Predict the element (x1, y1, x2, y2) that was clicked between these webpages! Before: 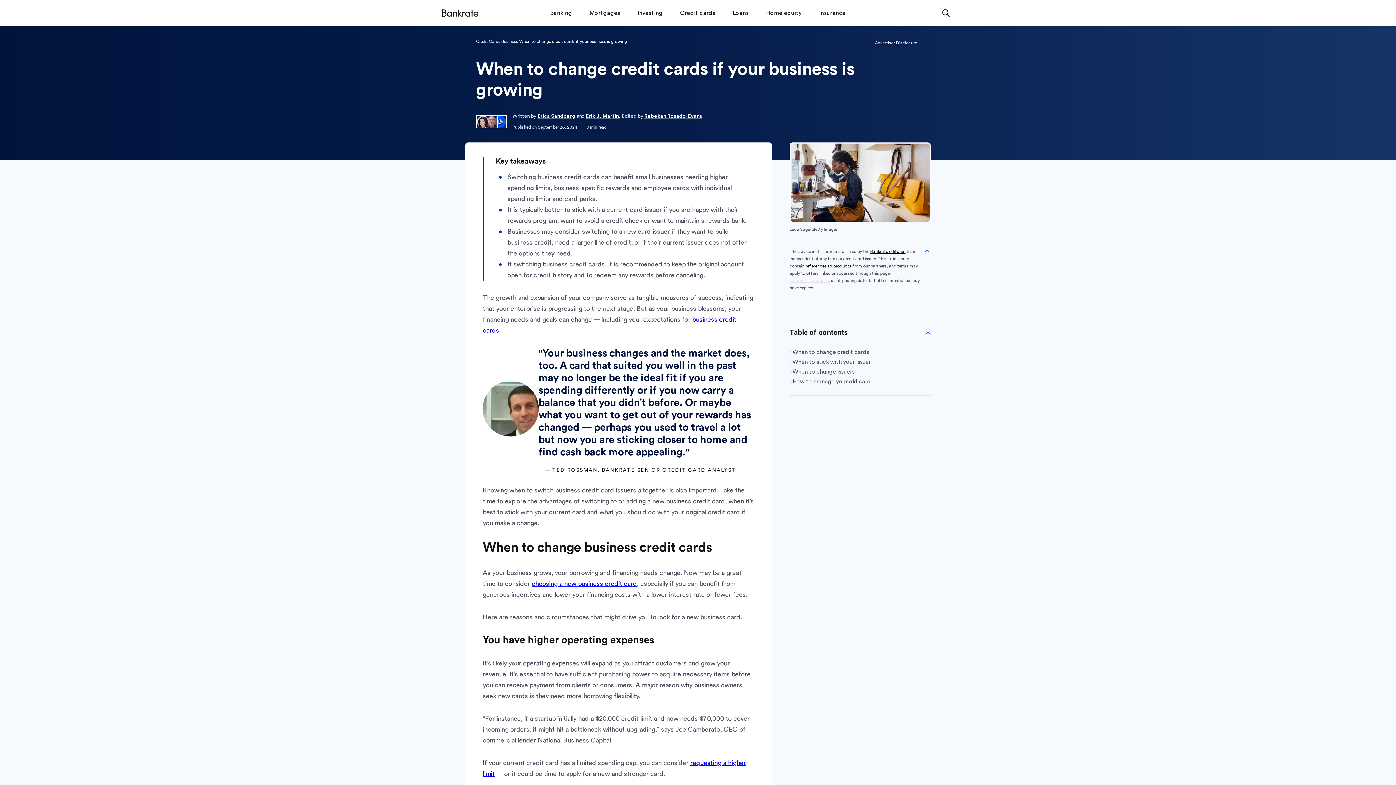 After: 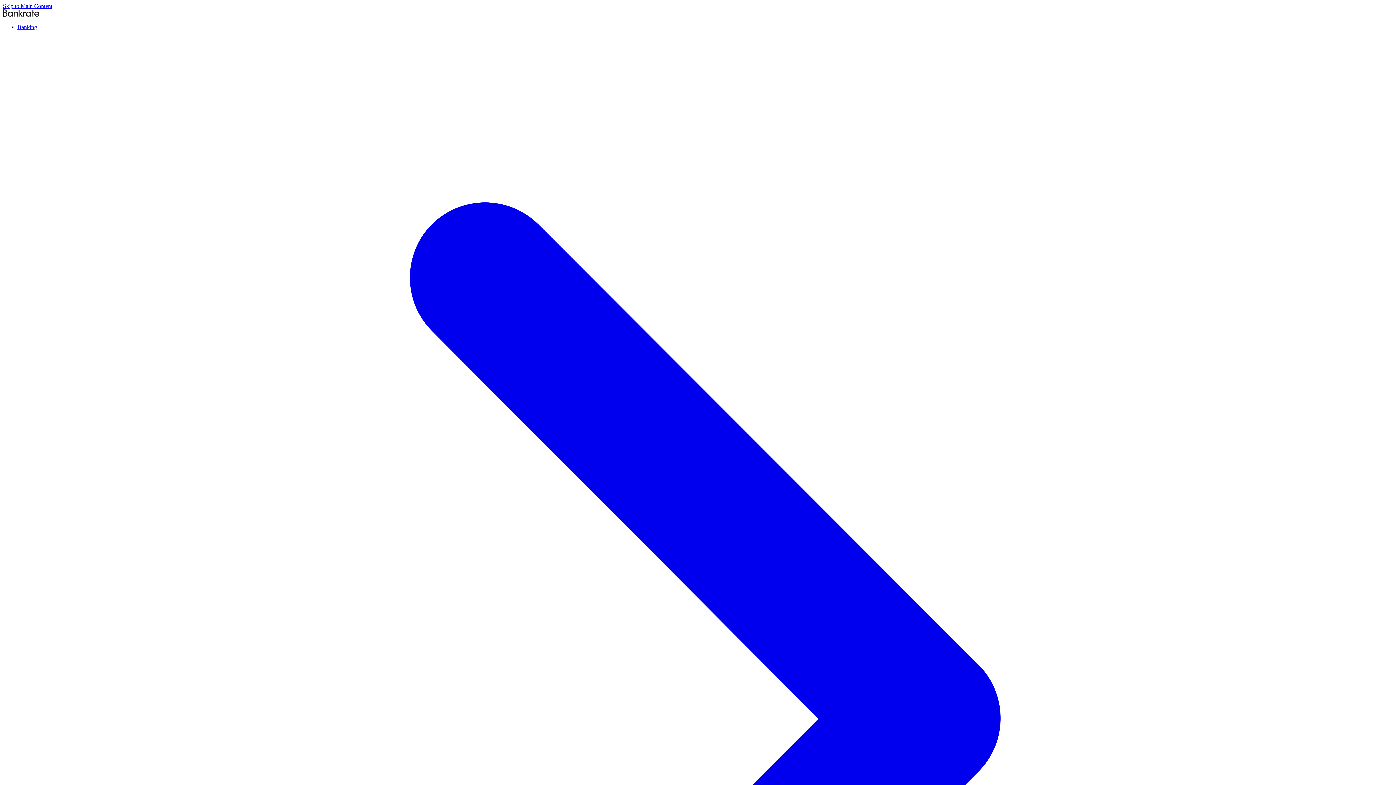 Action: bbox: (724, 0, 757, 24) label: Loans